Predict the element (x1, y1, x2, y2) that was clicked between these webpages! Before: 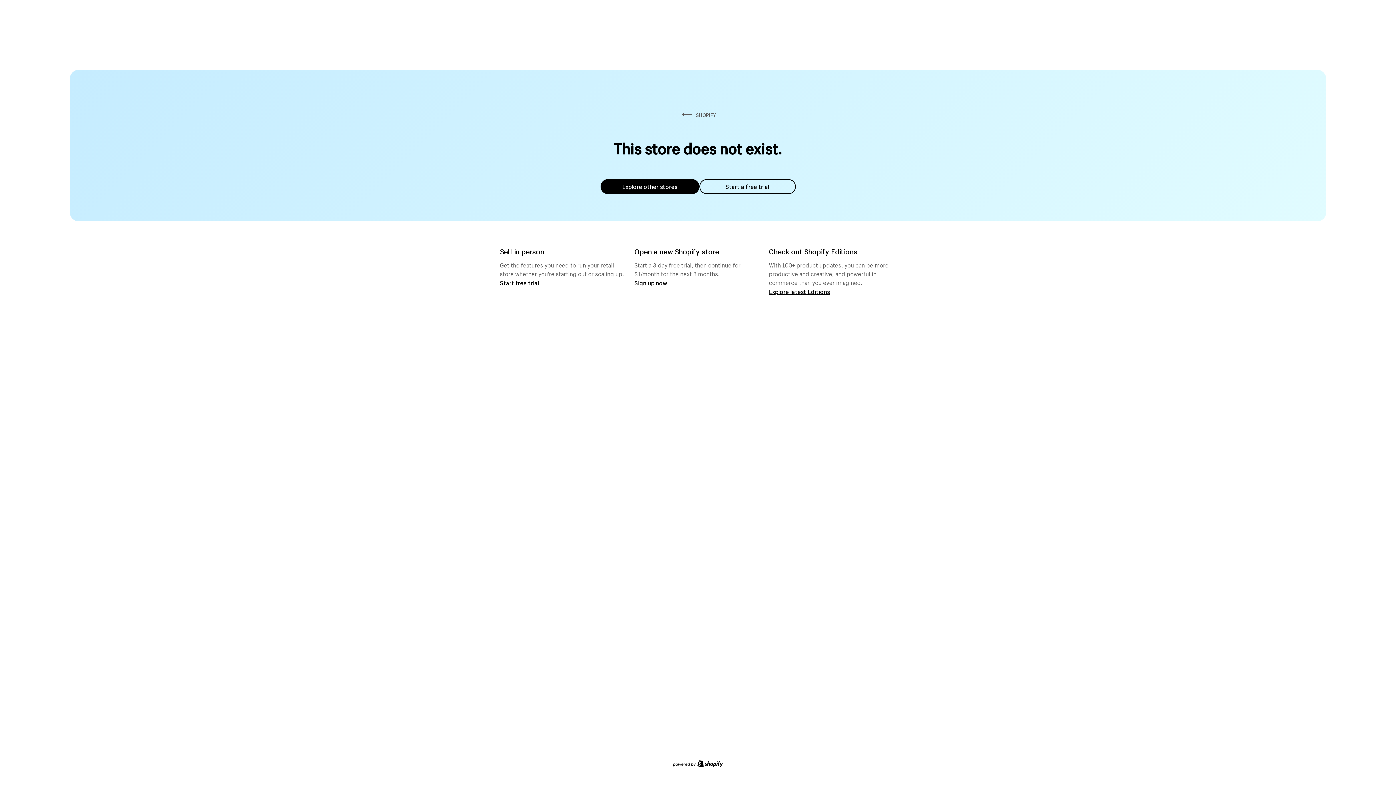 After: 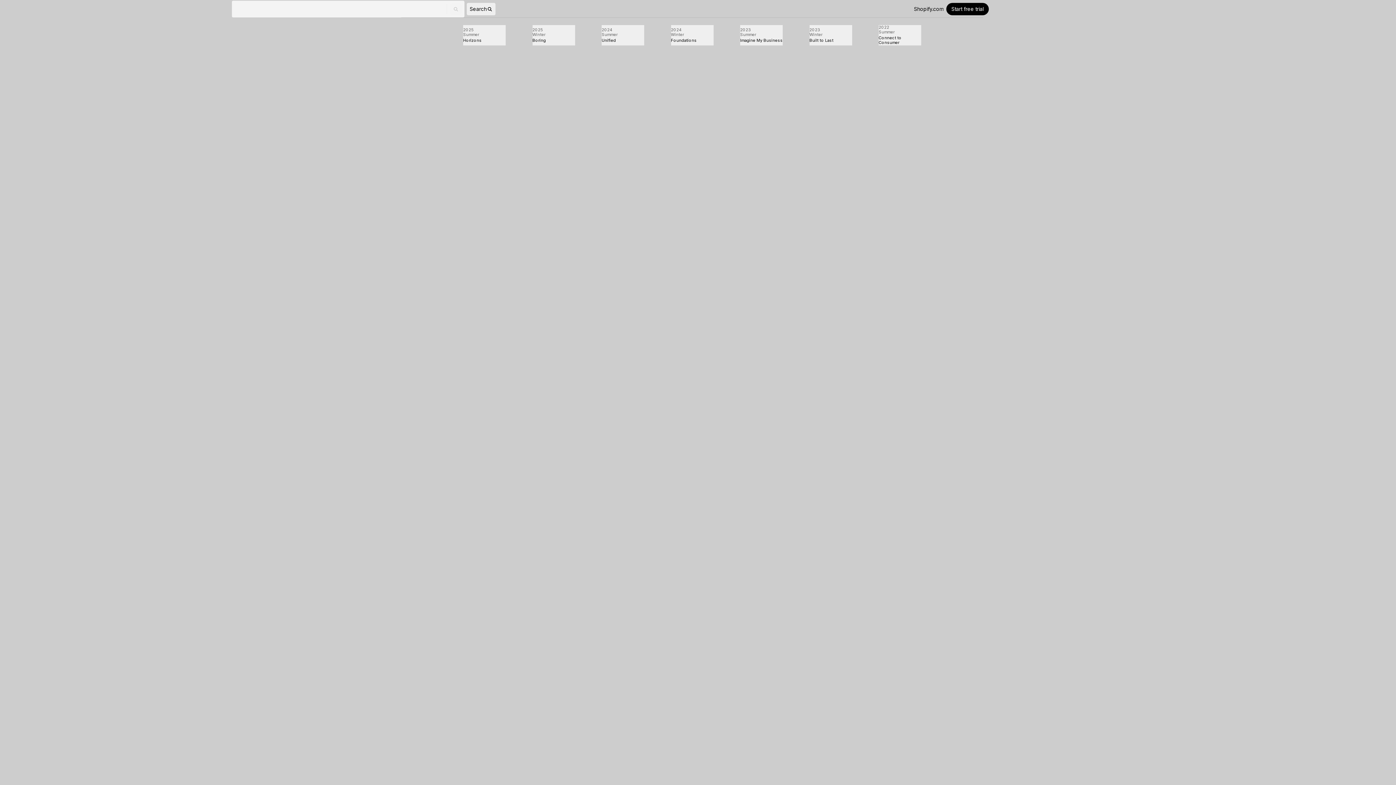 Action: label: Explore latest Editions bbox: (769, 287, 830, 295)